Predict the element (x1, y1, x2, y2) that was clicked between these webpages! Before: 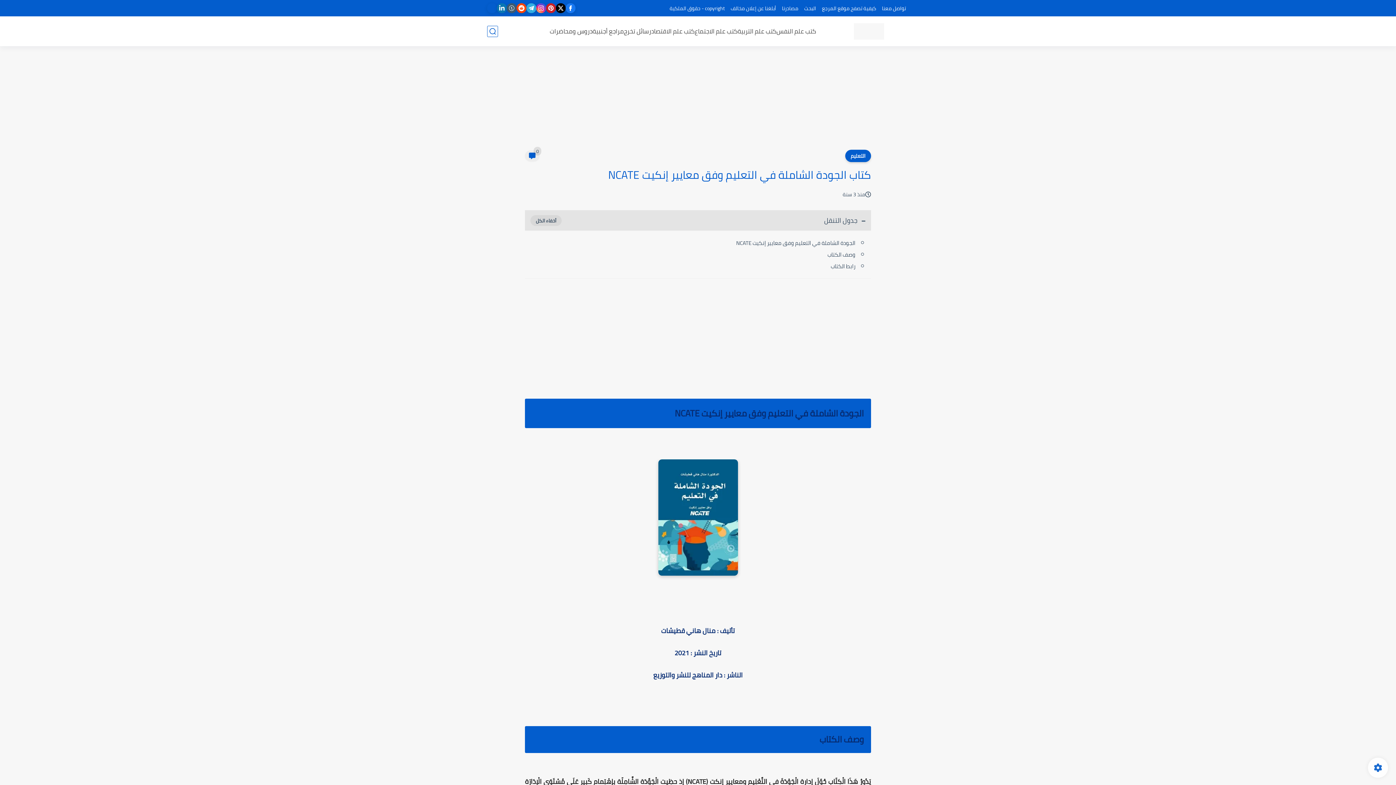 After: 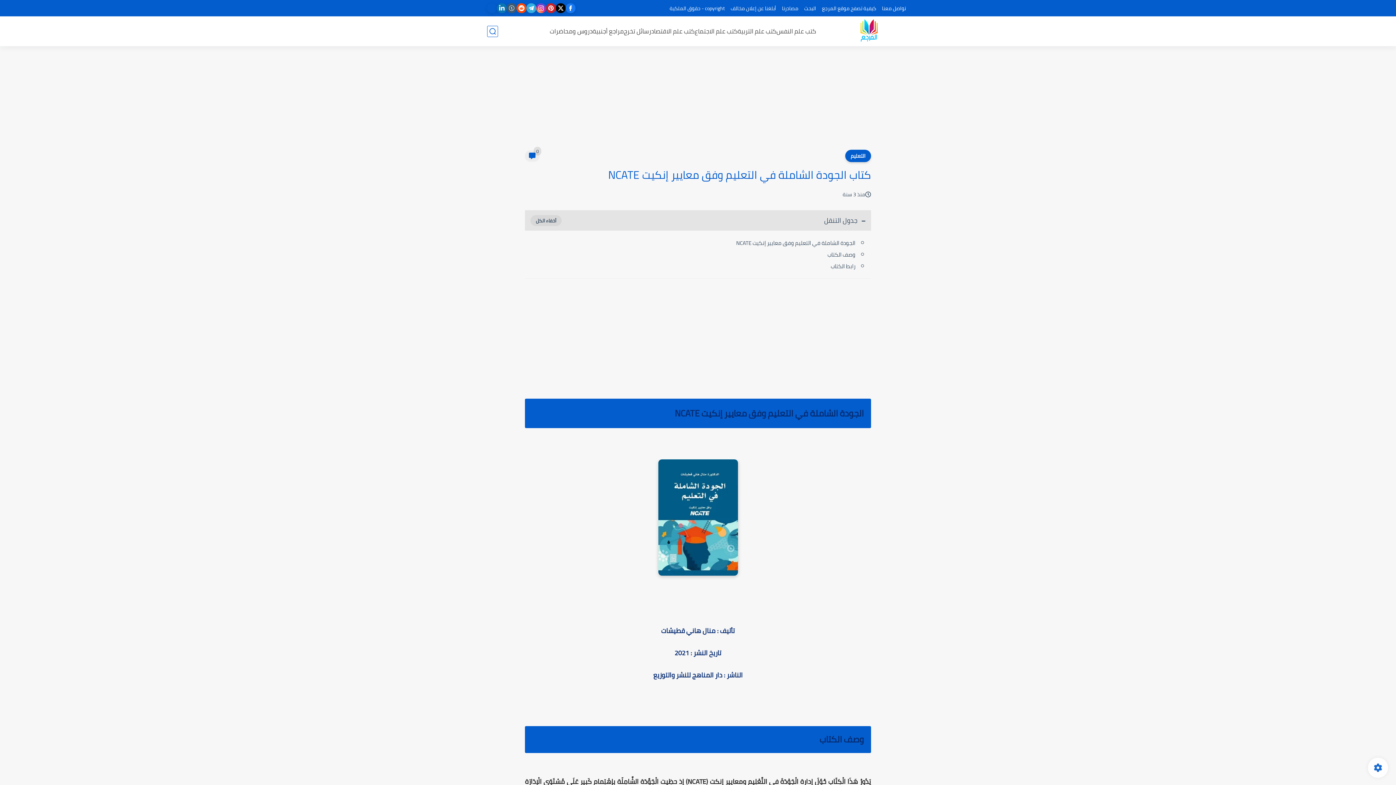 Action: label: الناشر : دار المناهج للنشر والتوزيع bbox: (653, 669, 742, 681)